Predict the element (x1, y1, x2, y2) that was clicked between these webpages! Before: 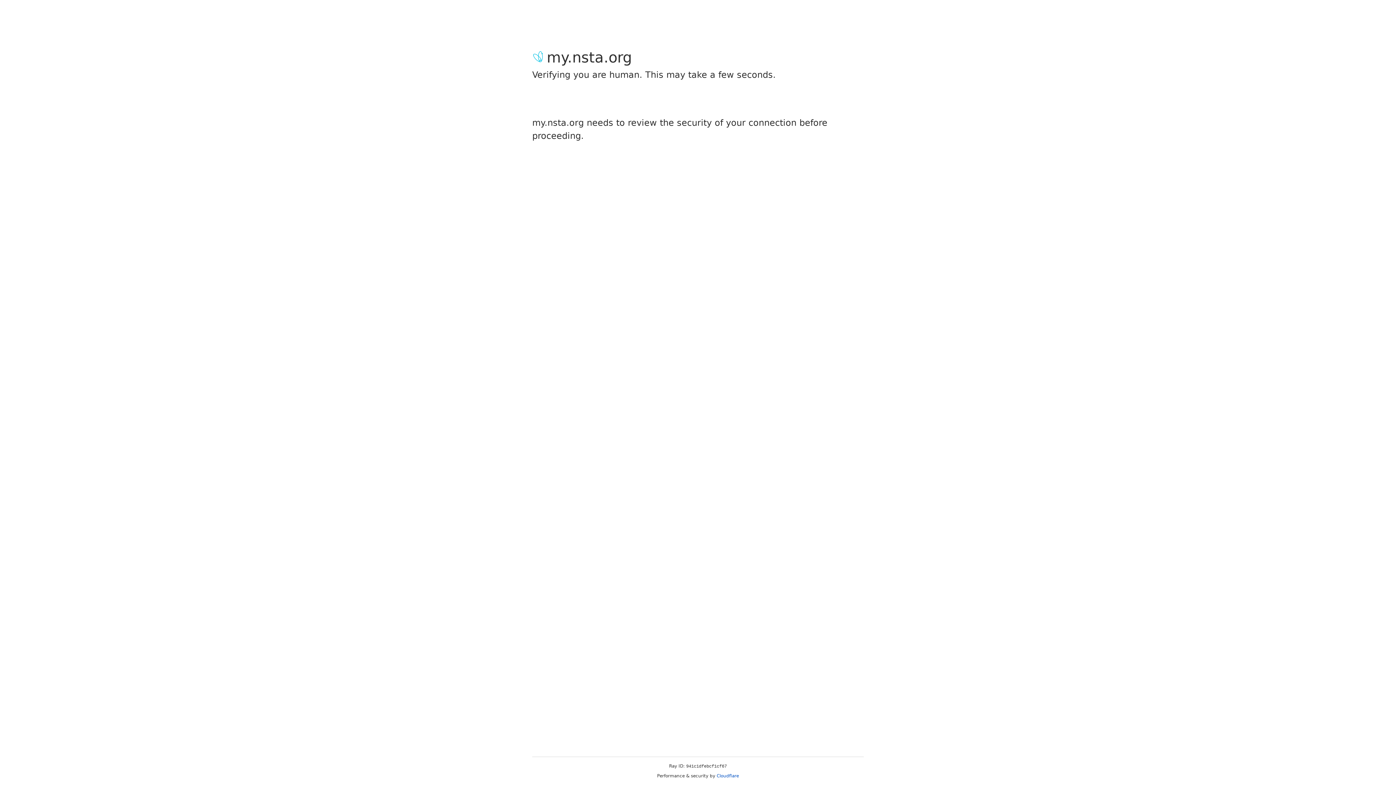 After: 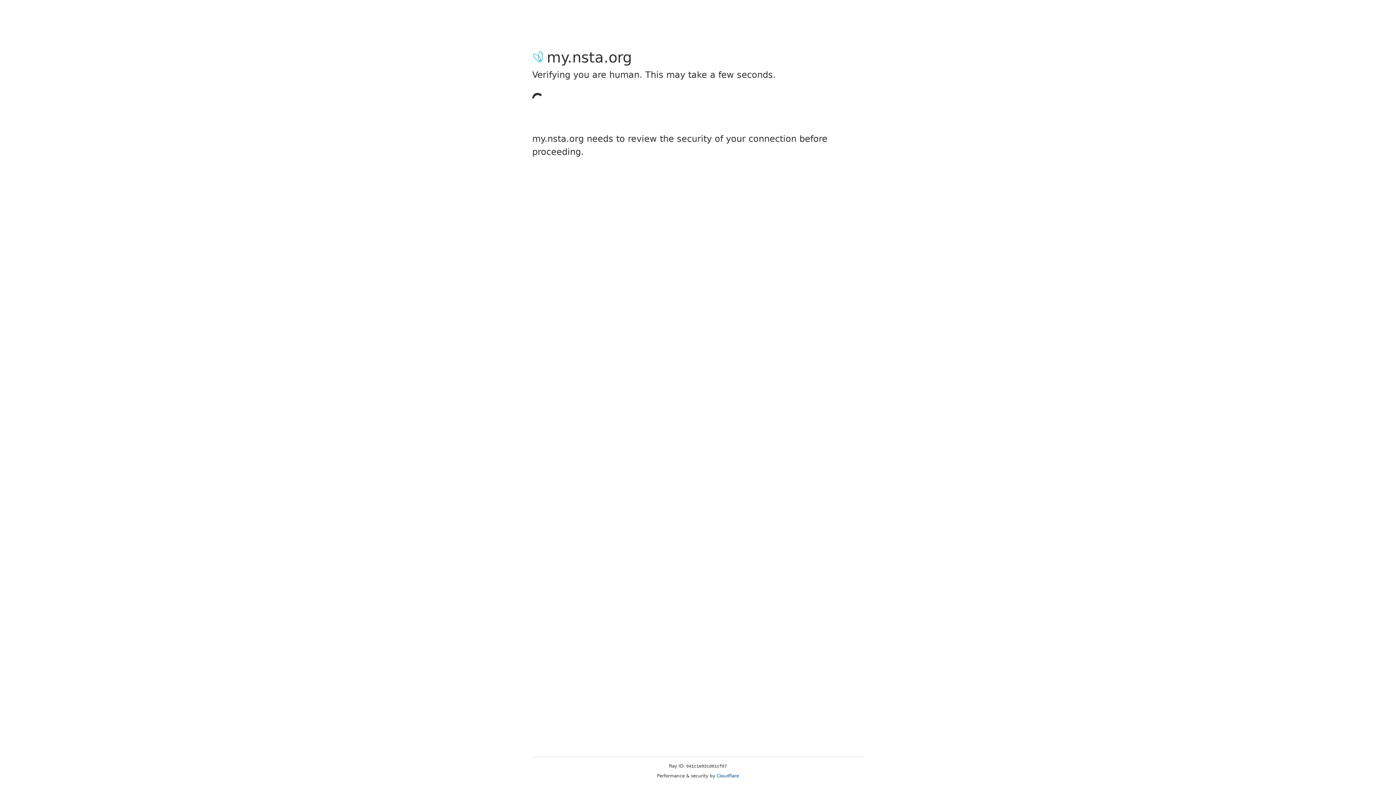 Action: label: Cloudflare bbox: (716, 773, 739, 778)